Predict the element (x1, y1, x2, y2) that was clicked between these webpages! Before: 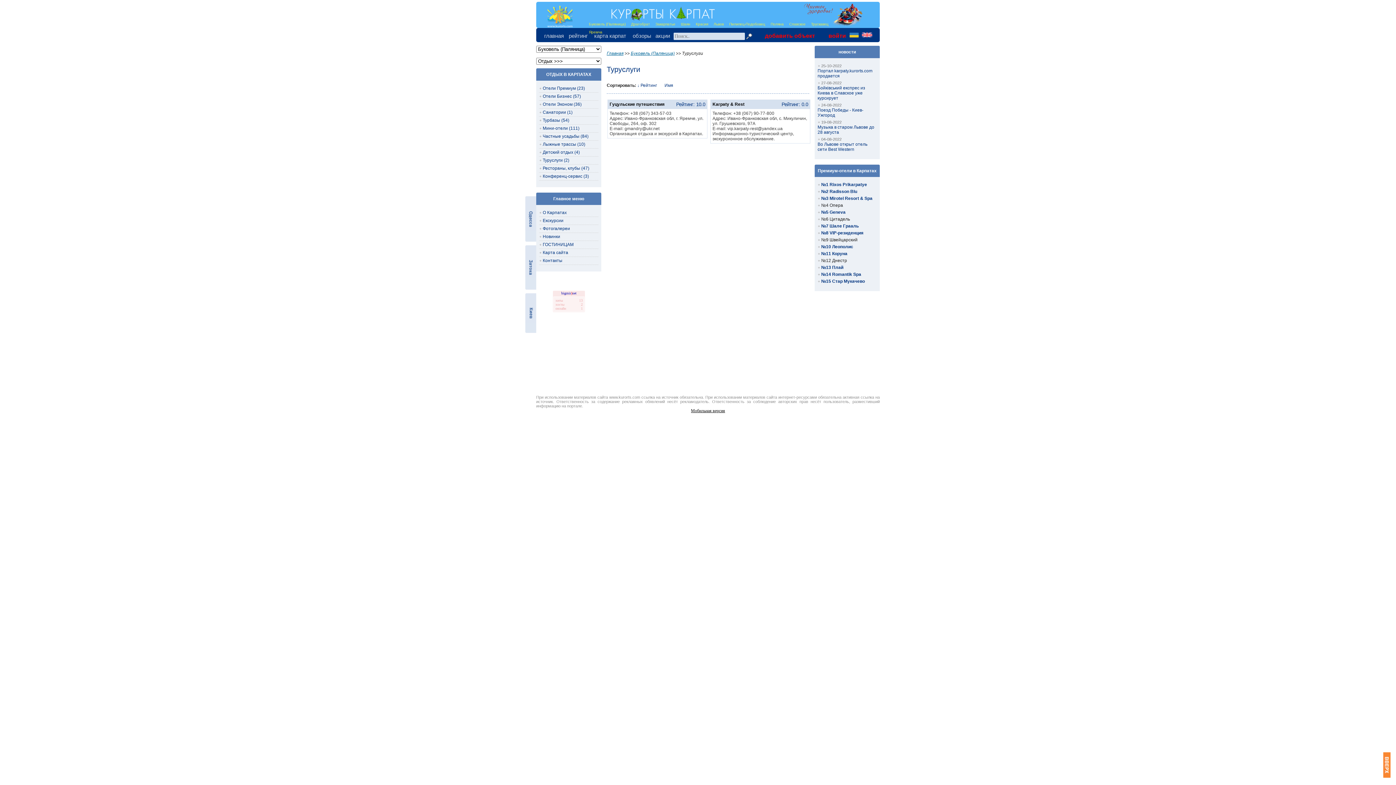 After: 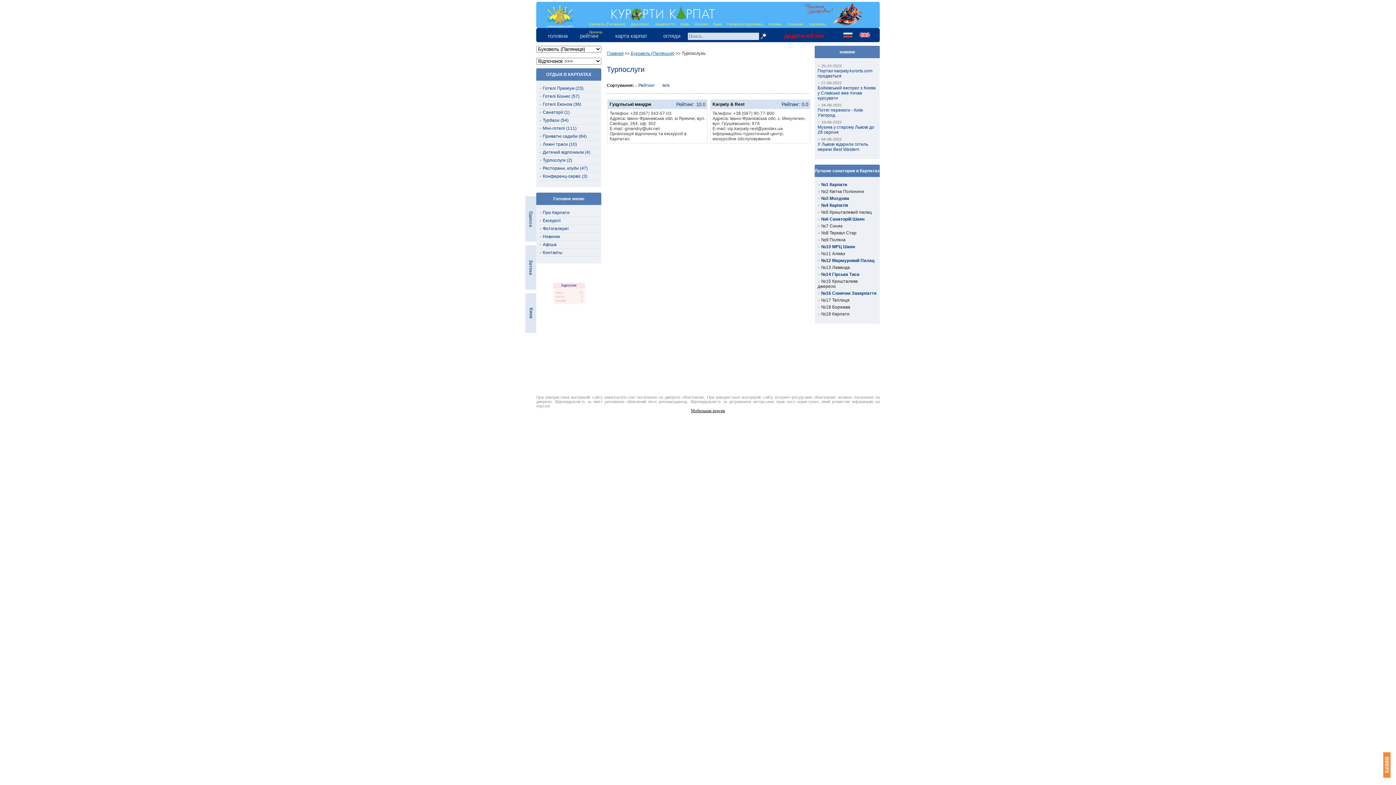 Action: bbox: (848, 28, 860, 37)